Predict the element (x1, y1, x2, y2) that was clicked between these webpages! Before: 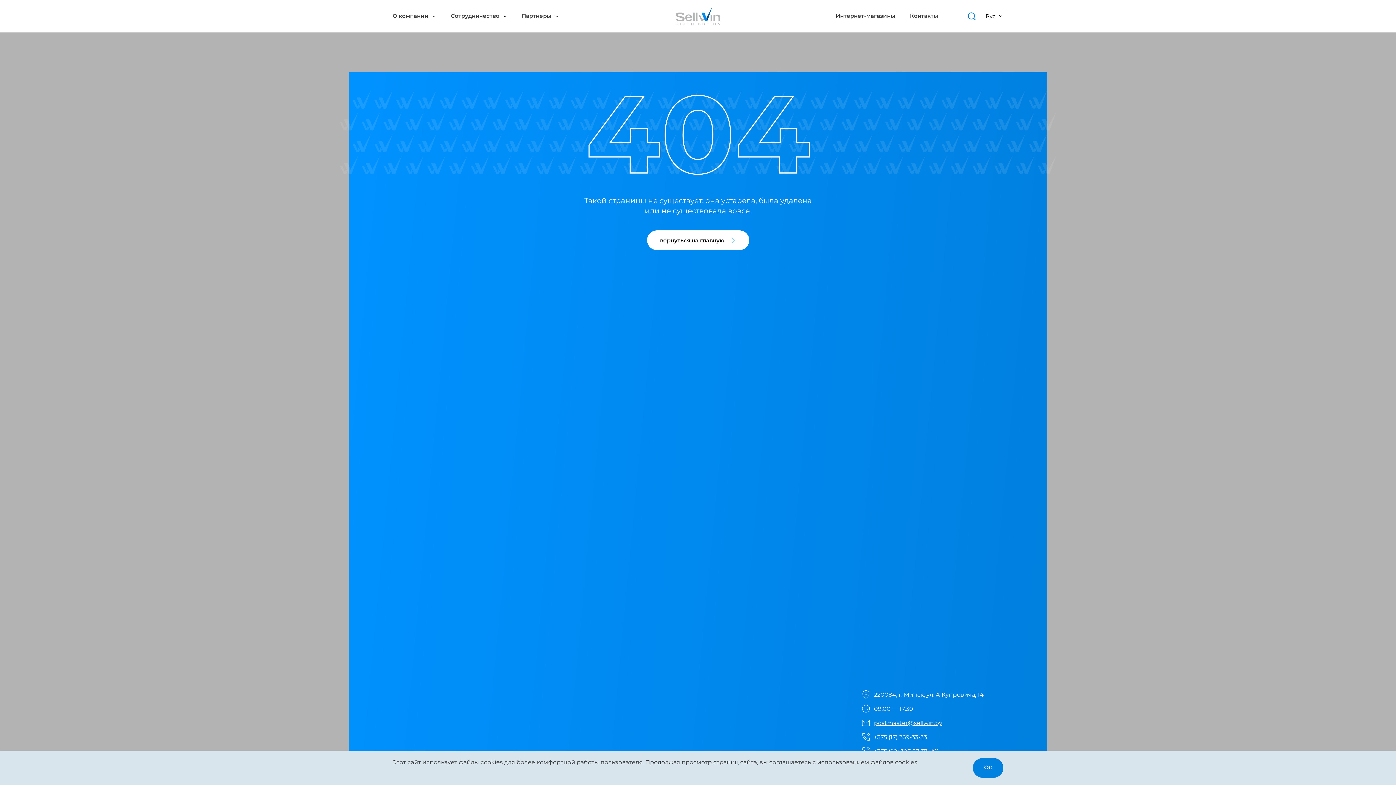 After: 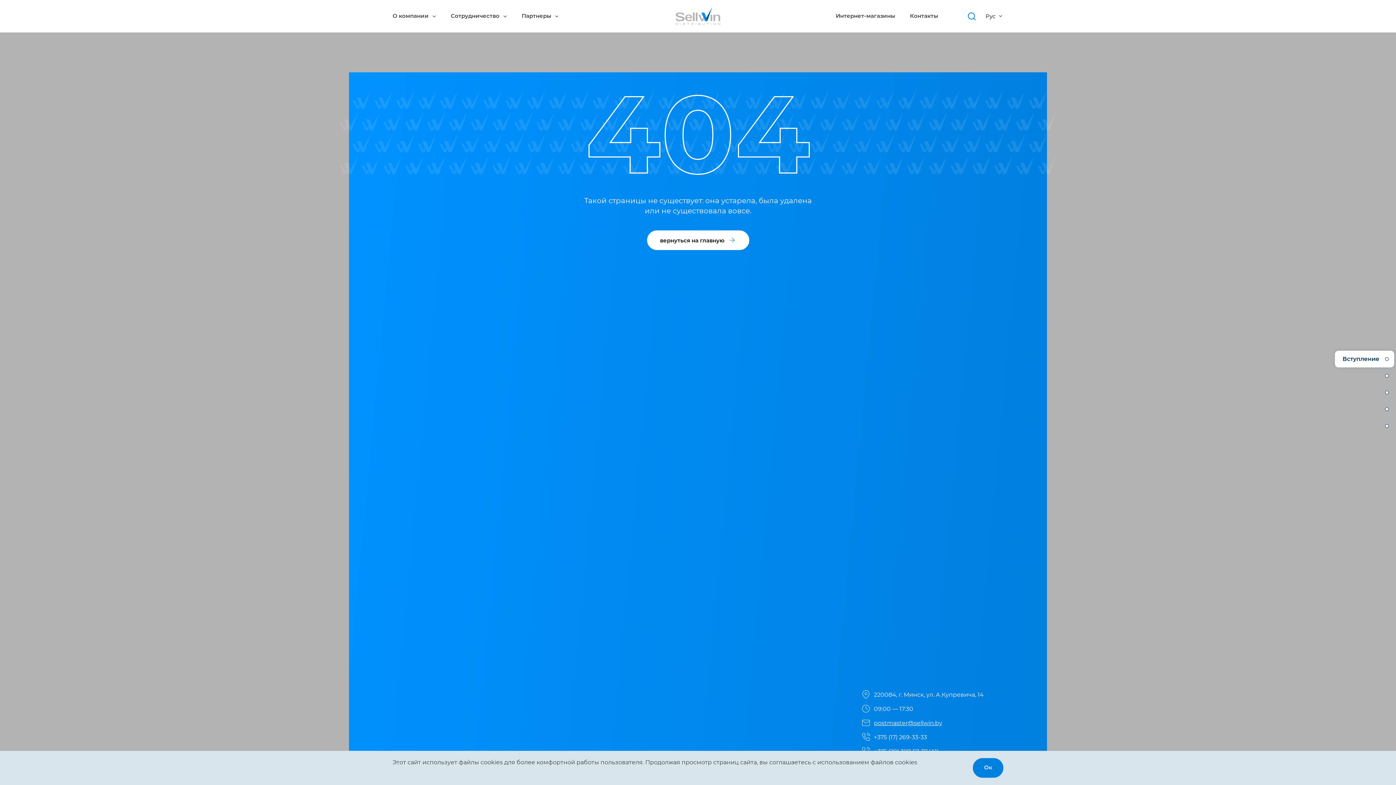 Action: bbox: (676, 7, 720, 24)